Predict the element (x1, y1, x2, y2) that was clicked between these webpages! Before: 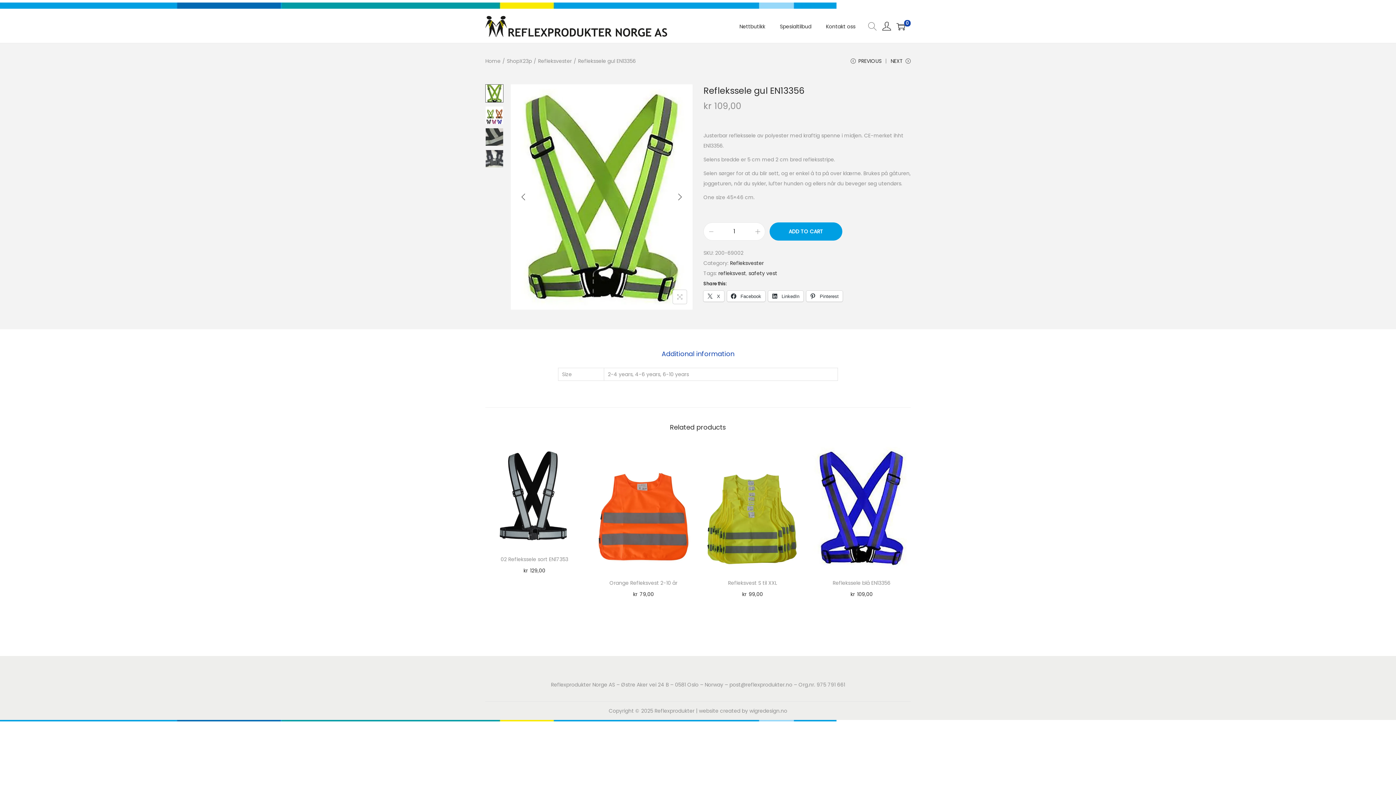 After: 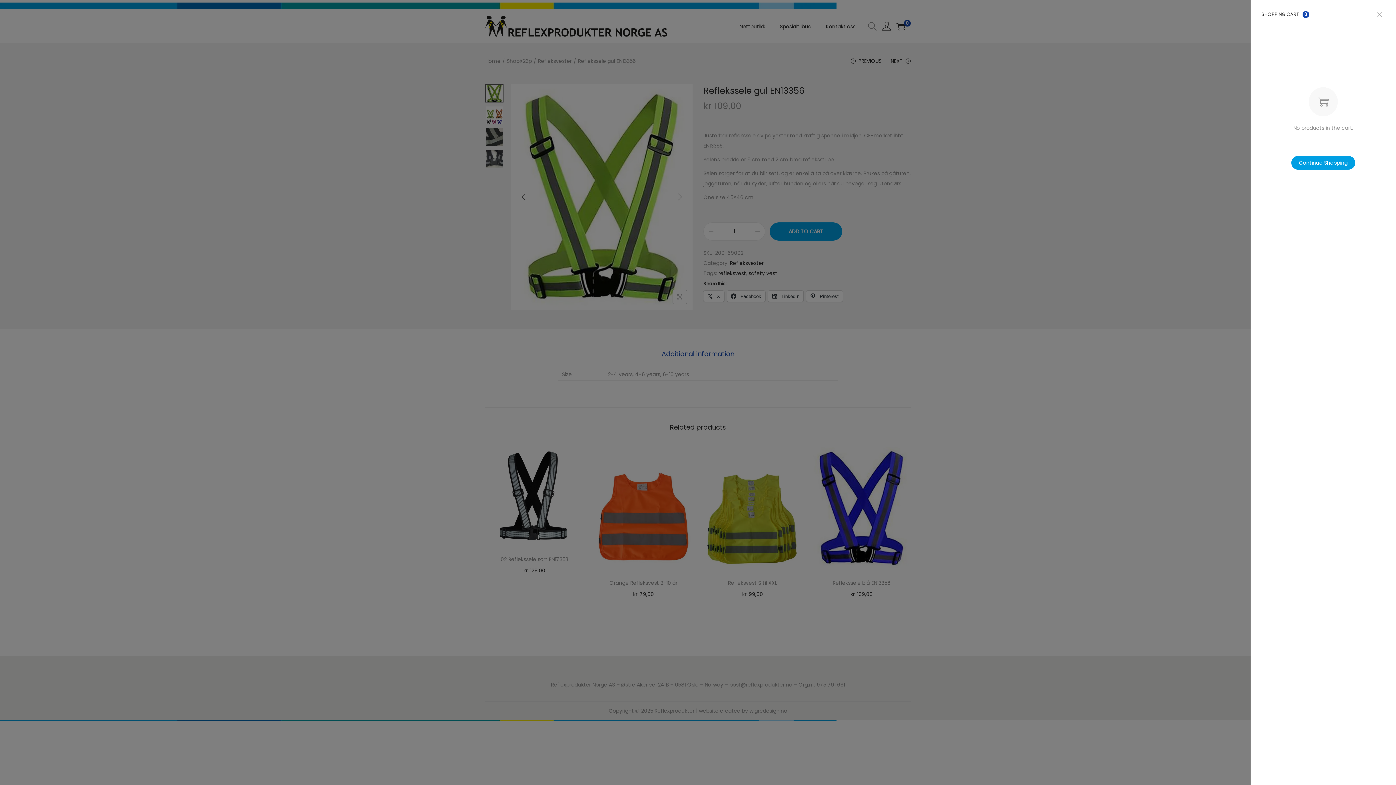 Action: bbox: (896, 22, 905, 30) label: 0